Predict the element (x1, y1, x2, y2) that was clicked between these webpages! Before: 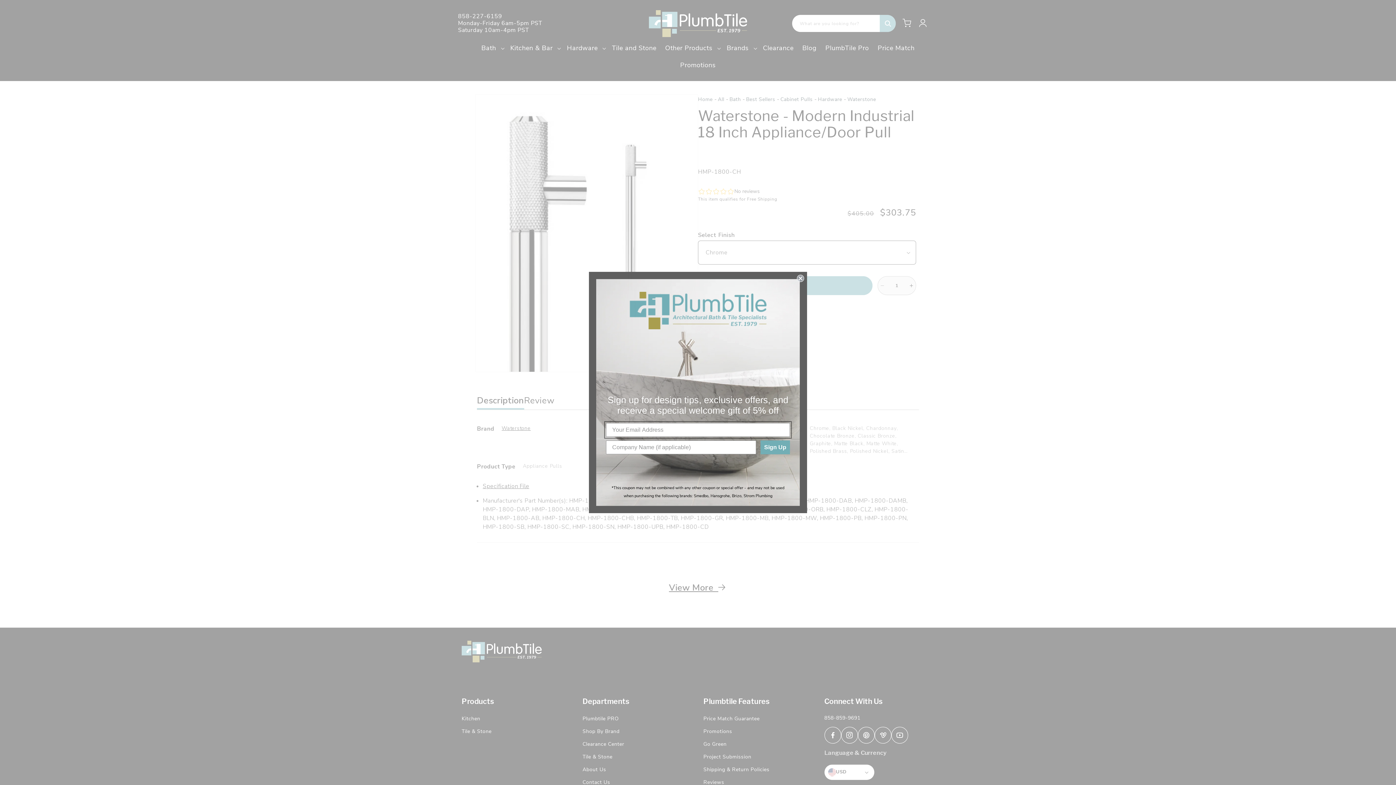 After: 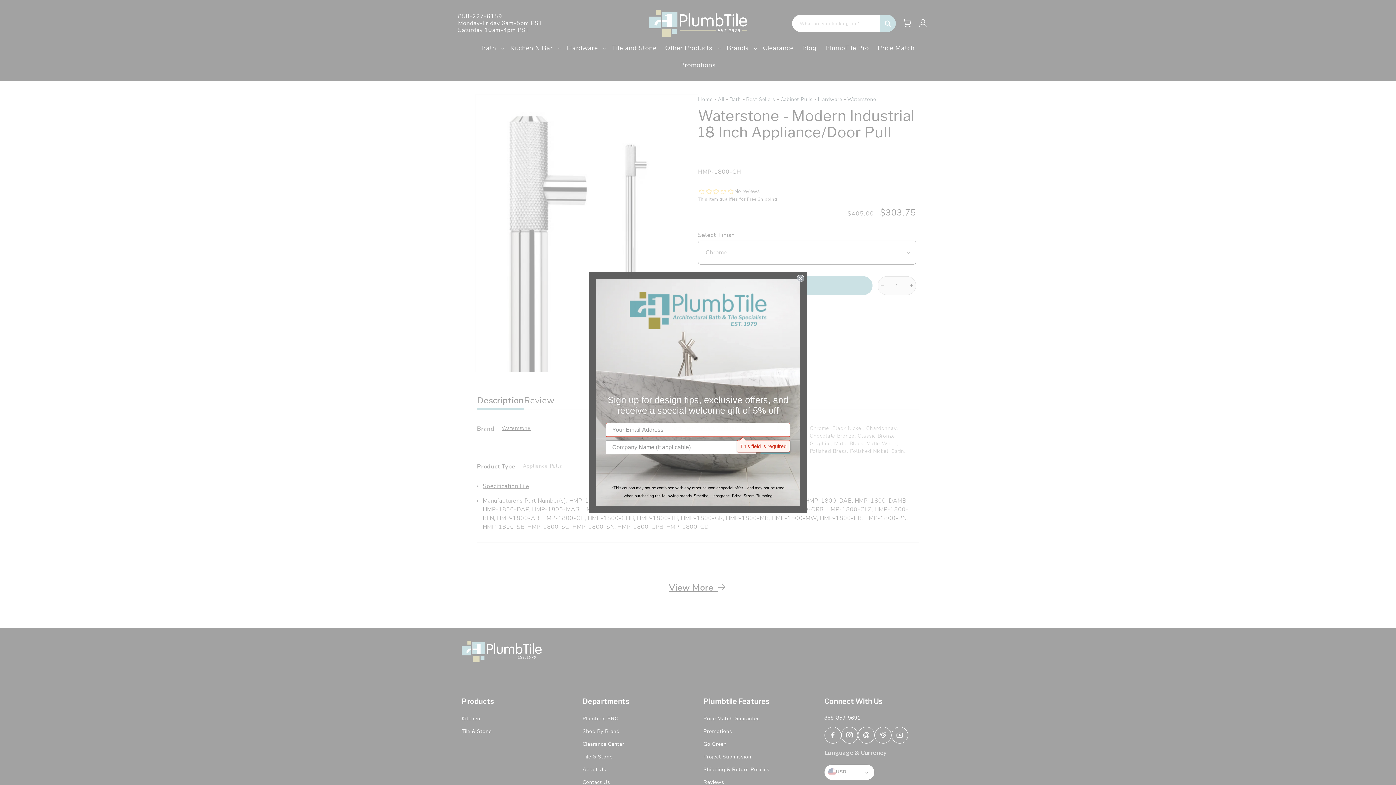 Action: bbox: (760, 440, 790, 454) label: Sign Up